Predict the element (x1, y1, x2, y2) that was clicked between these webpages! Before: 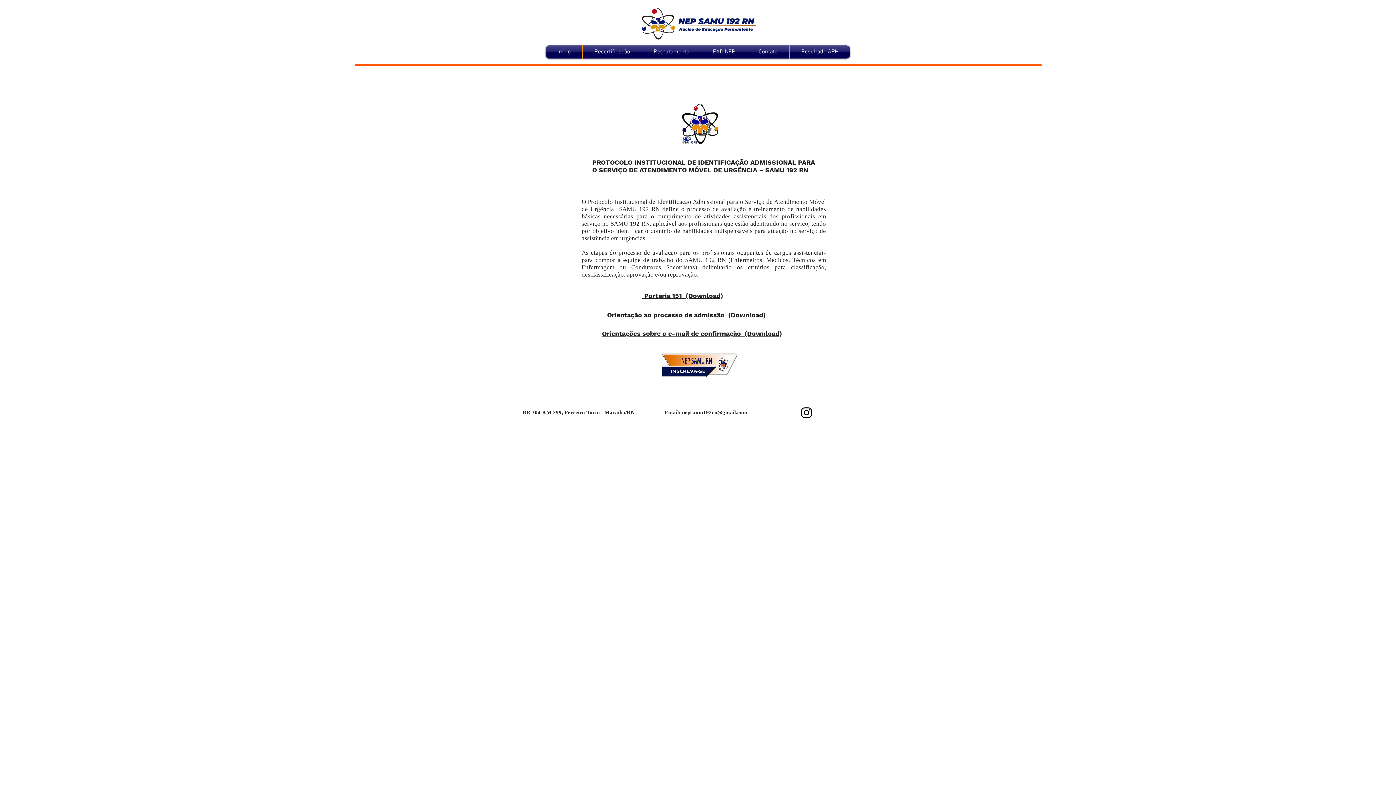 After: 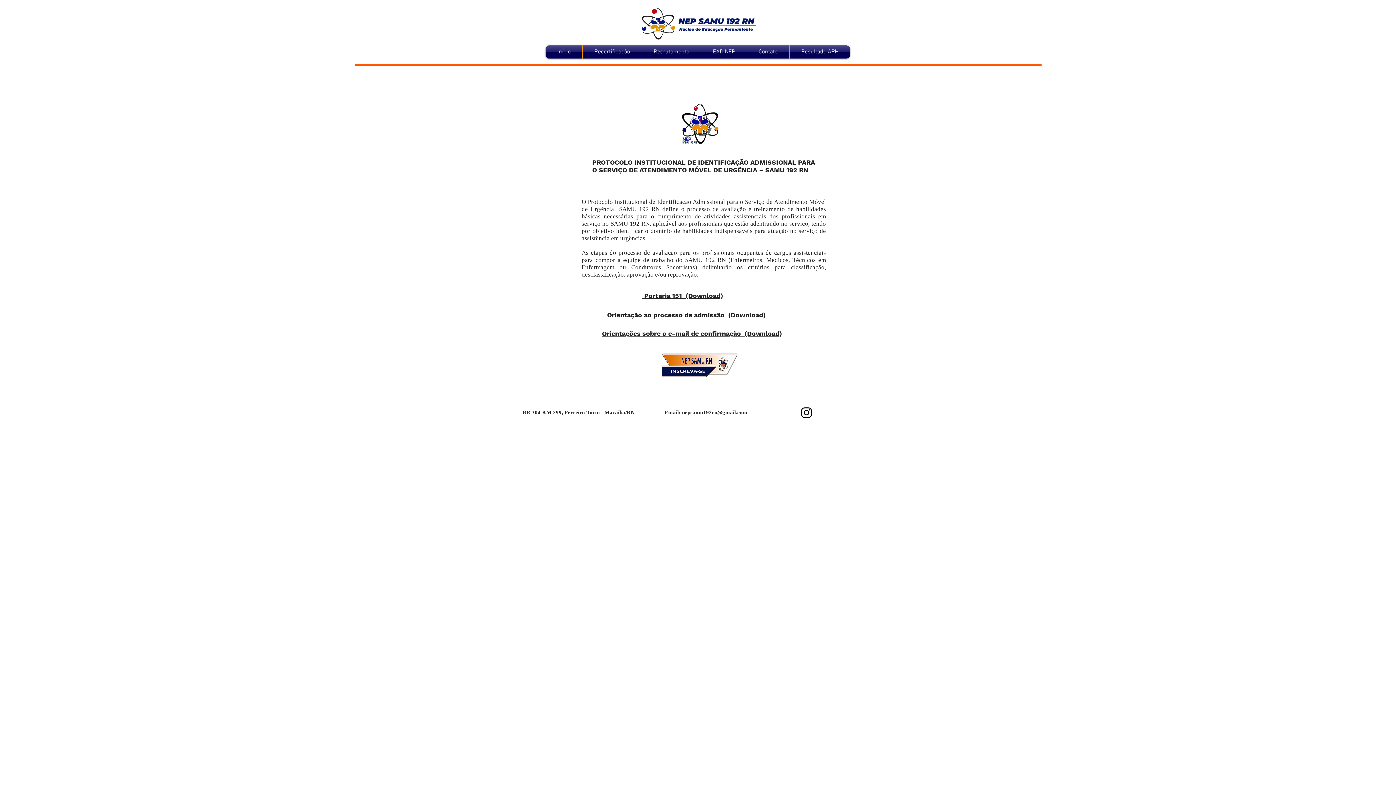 Action: label:  (Download) bbox: (742, 329, 782, 337)